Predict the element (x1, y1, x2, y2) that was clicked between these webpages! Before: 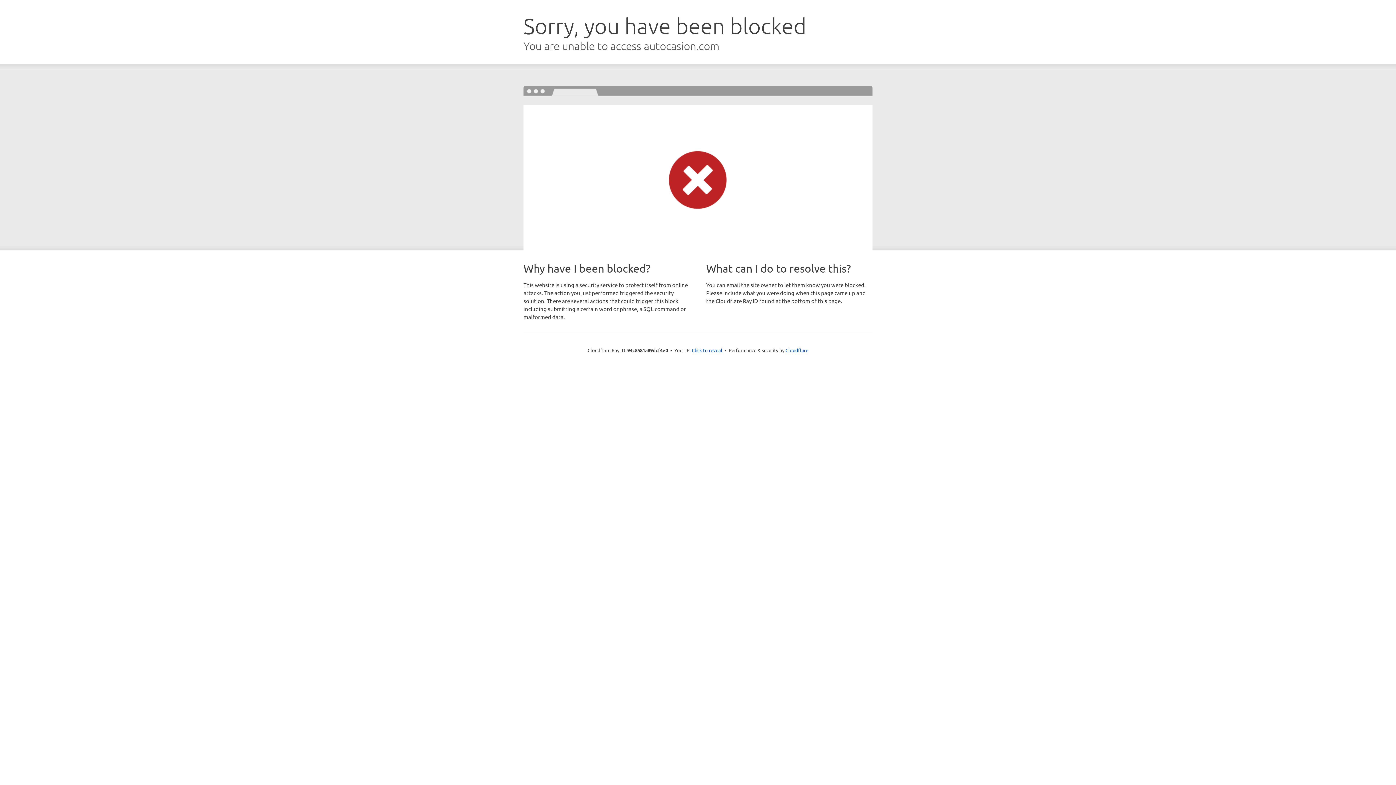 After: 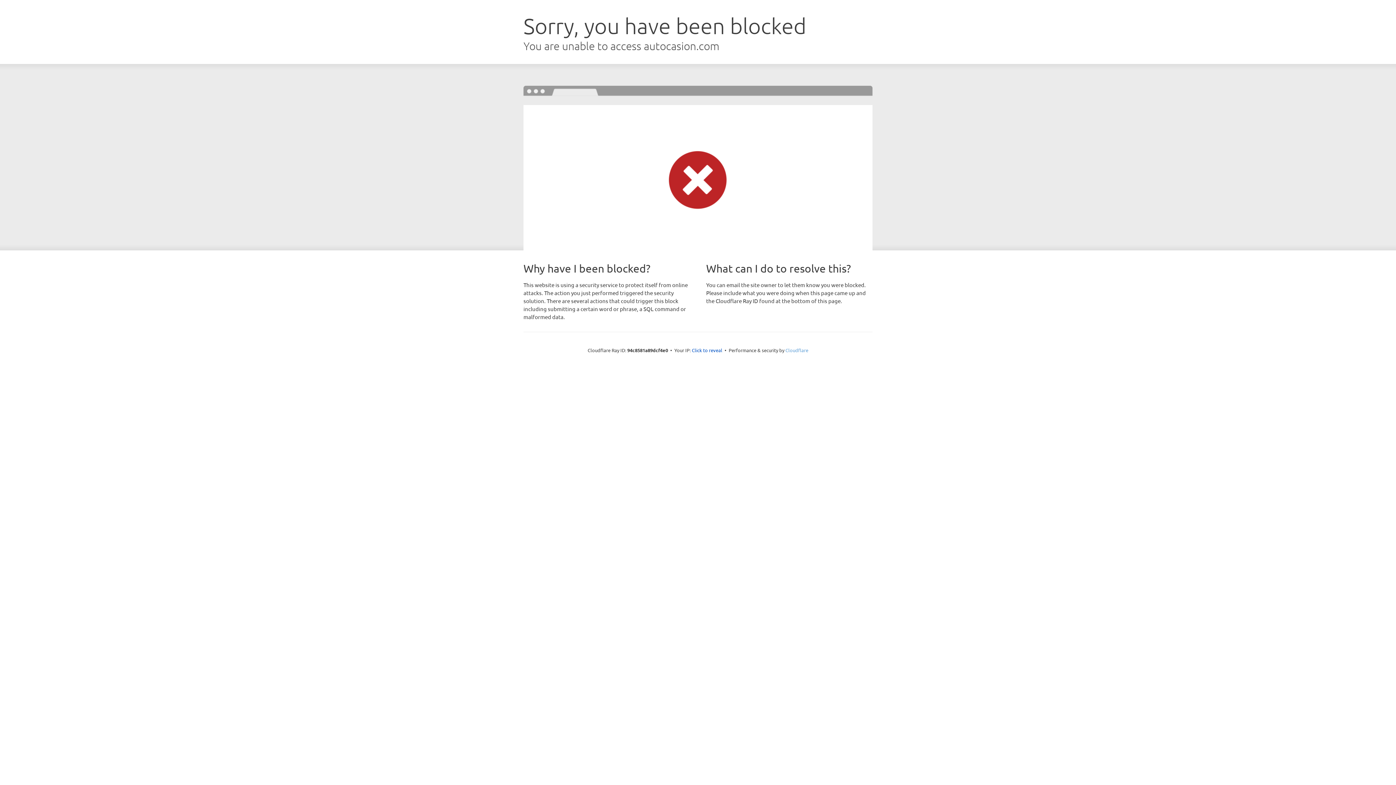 Action: label: Cloudflare bbox: (785, 347, 808, 353)